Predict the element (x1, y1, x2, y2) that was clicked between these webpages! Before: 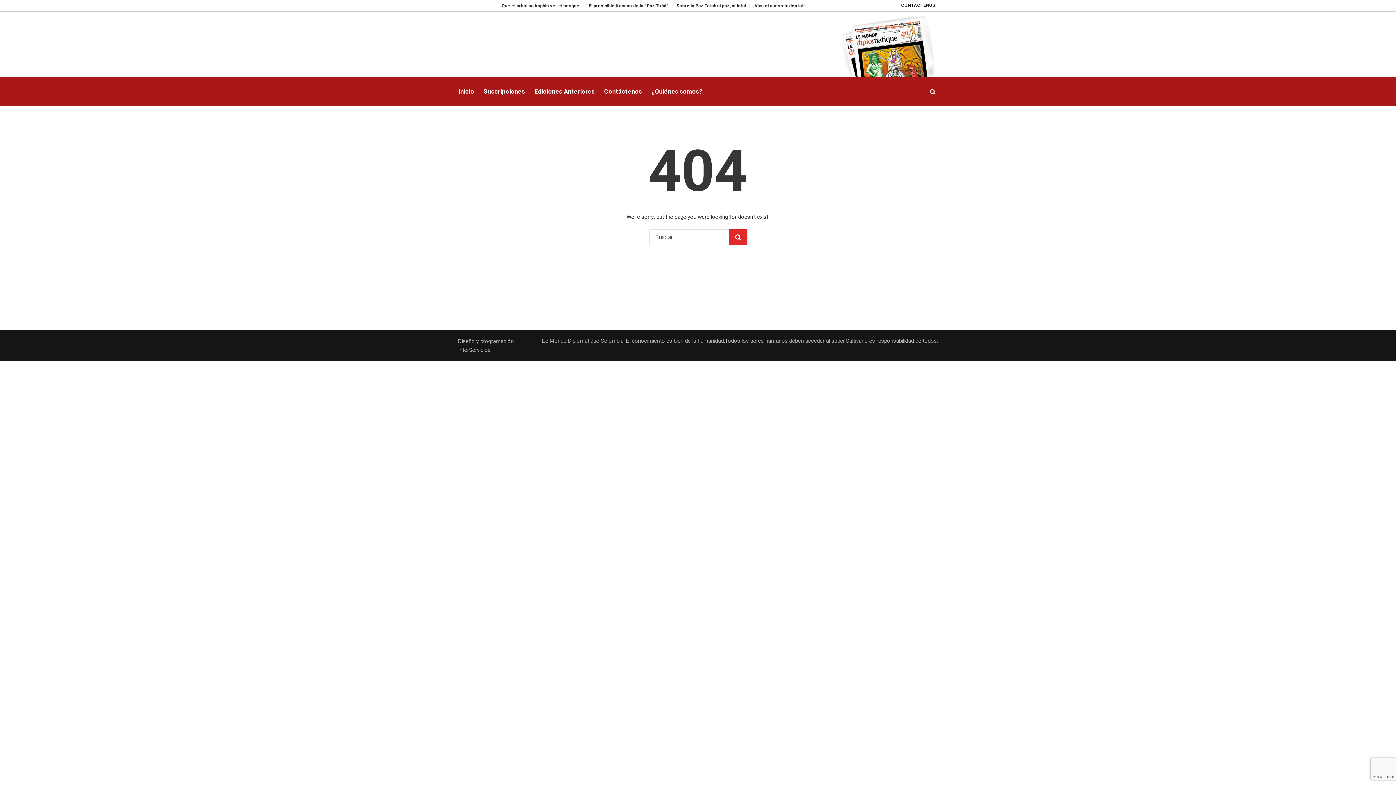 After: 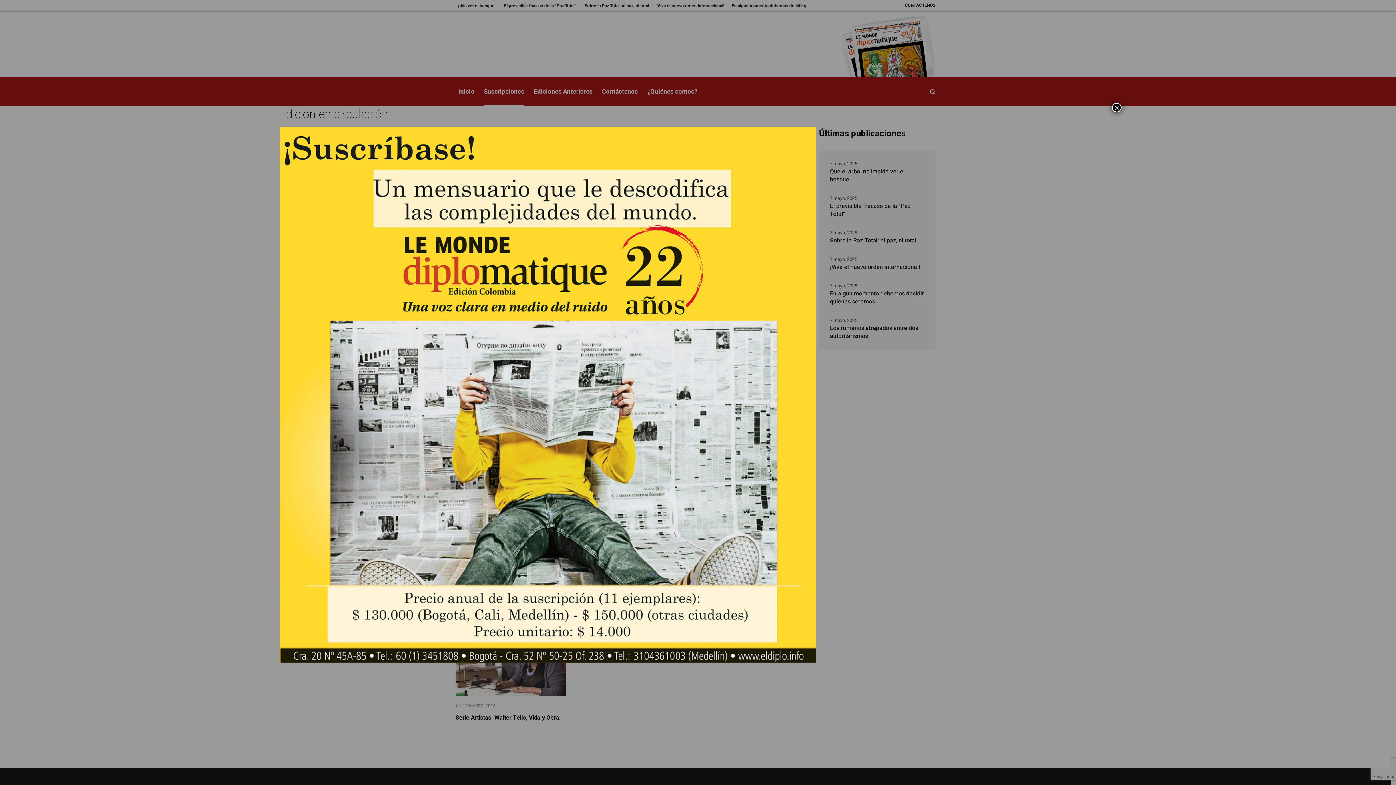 Action: bbox: (478, 77, 529, 105) label: Suscripciones